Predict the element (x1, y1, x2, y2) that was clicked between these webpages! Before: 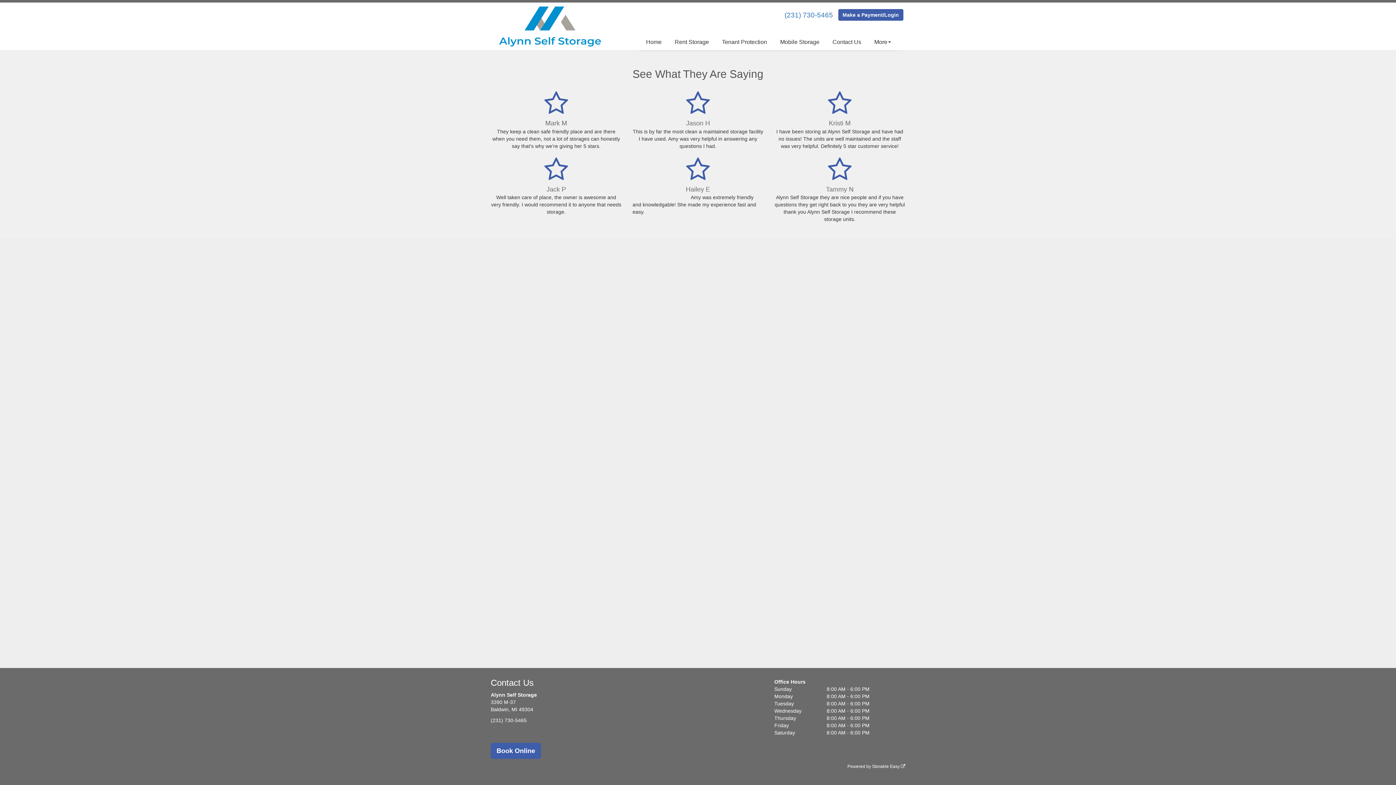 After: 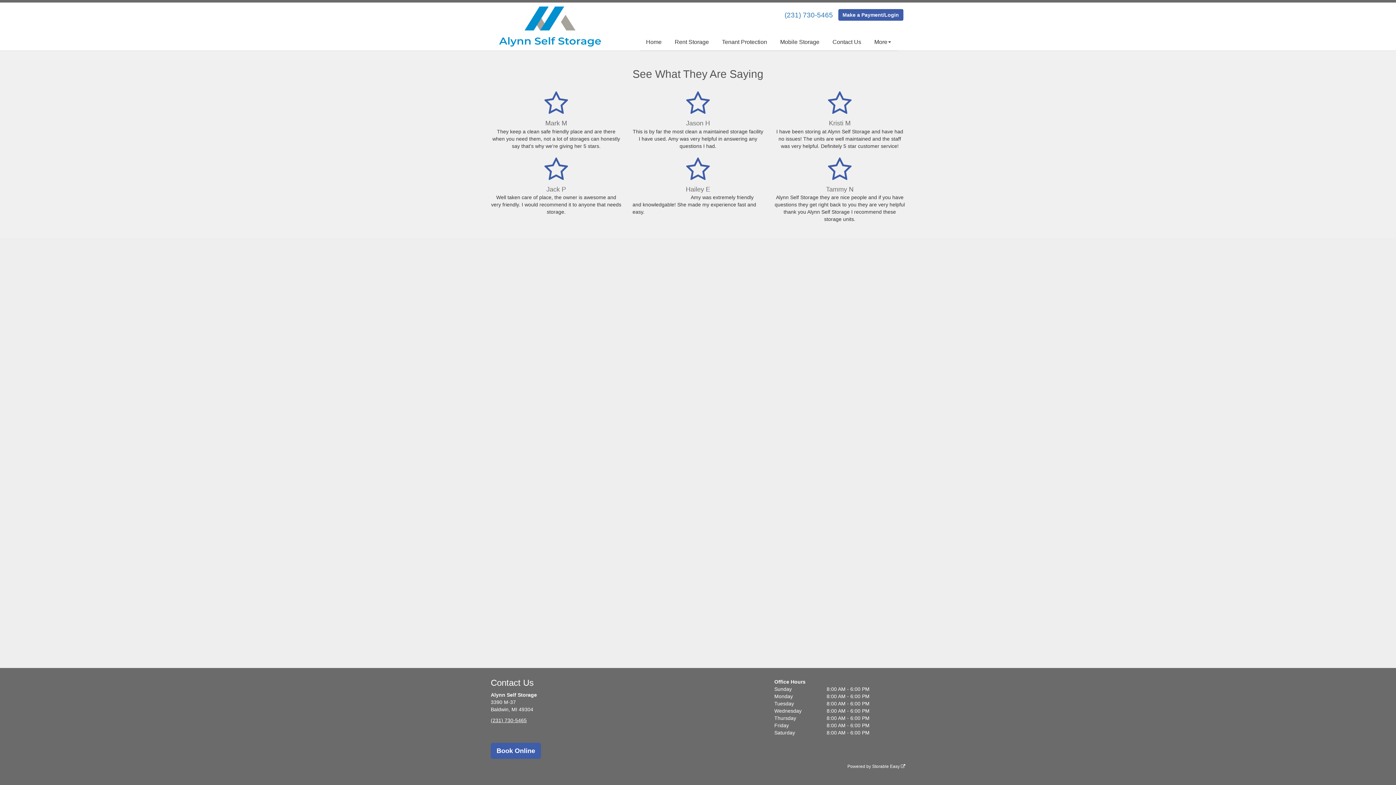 Action: label: (231) 730-5465 bbox: (490, 717, 526, 723)